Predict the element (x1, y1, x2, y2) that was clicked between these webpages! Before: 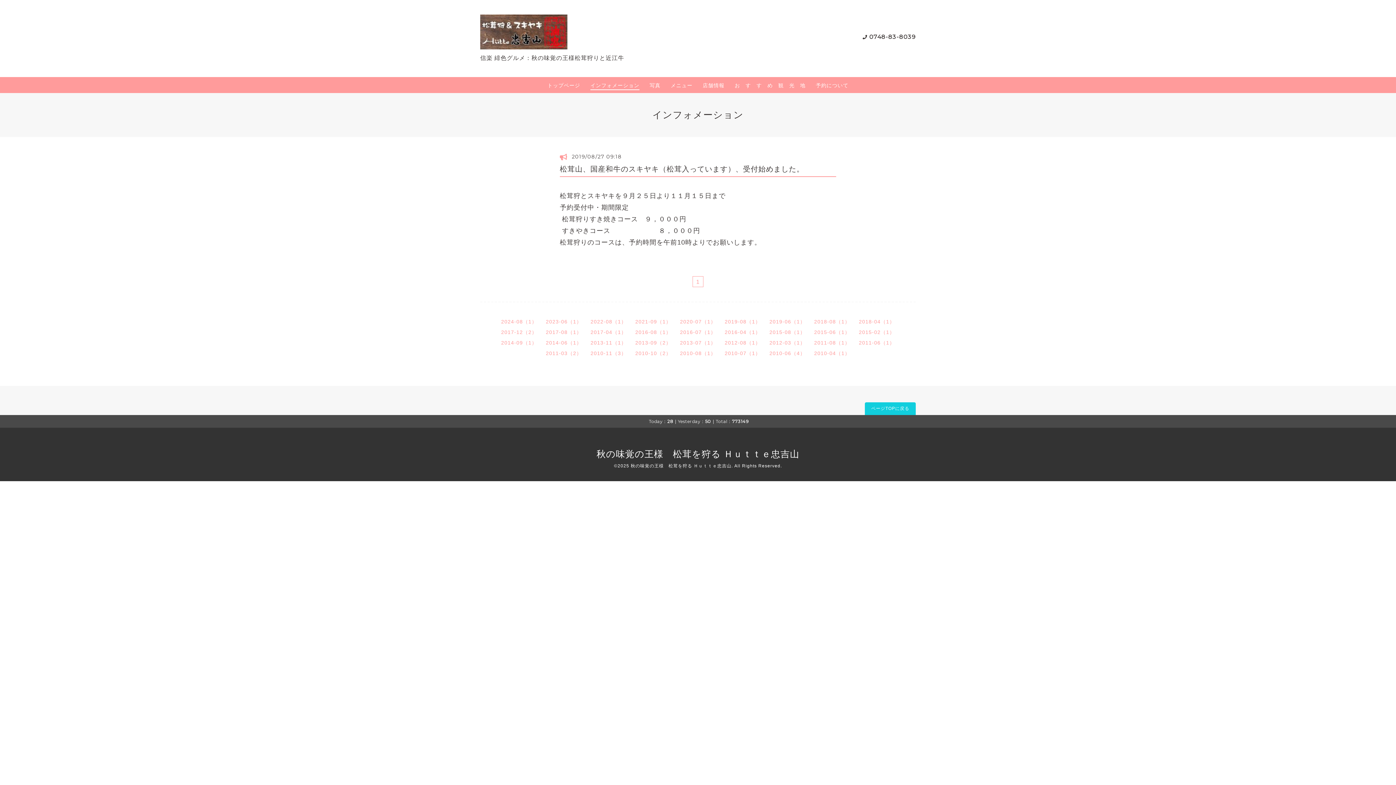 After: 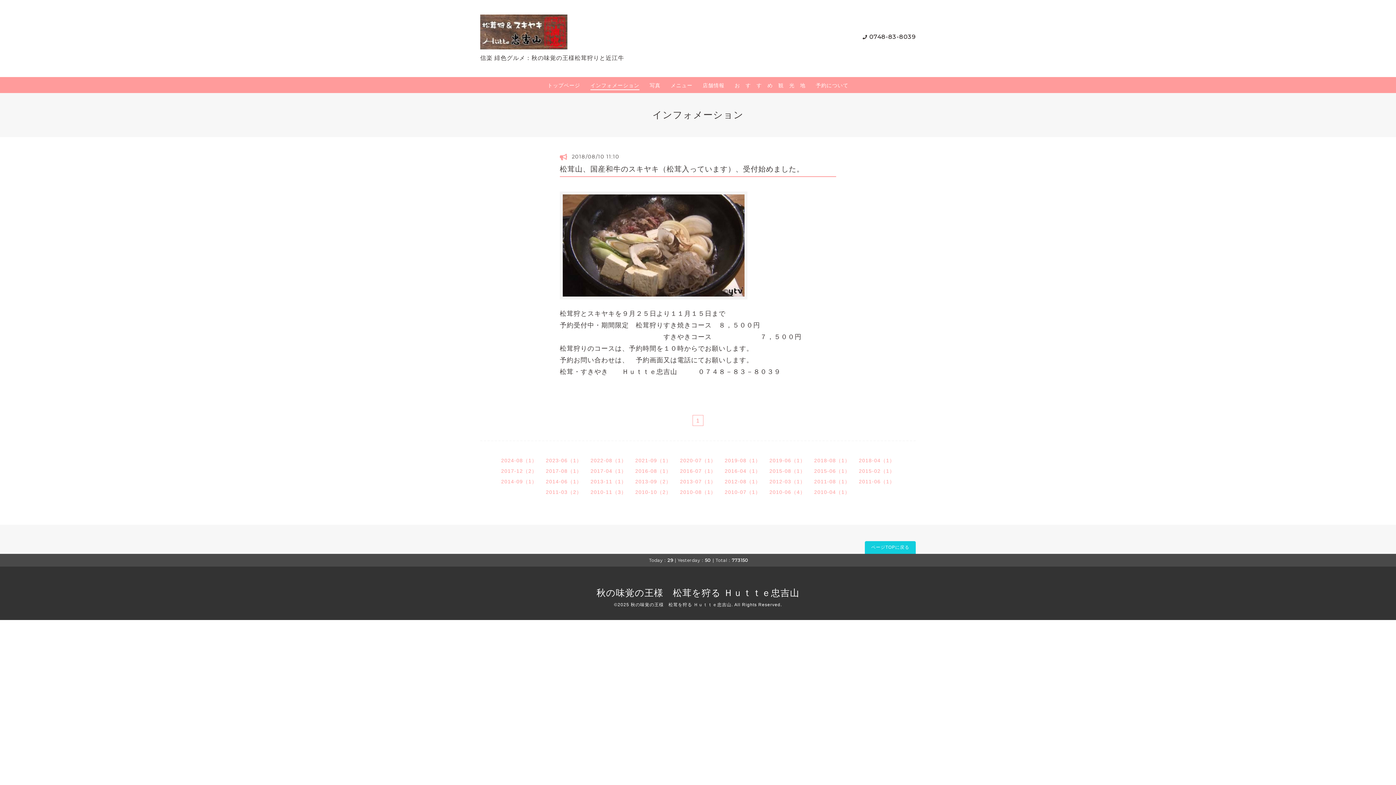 Action: label: 2018-08（1） bbox: (814, 318, 850, 324)